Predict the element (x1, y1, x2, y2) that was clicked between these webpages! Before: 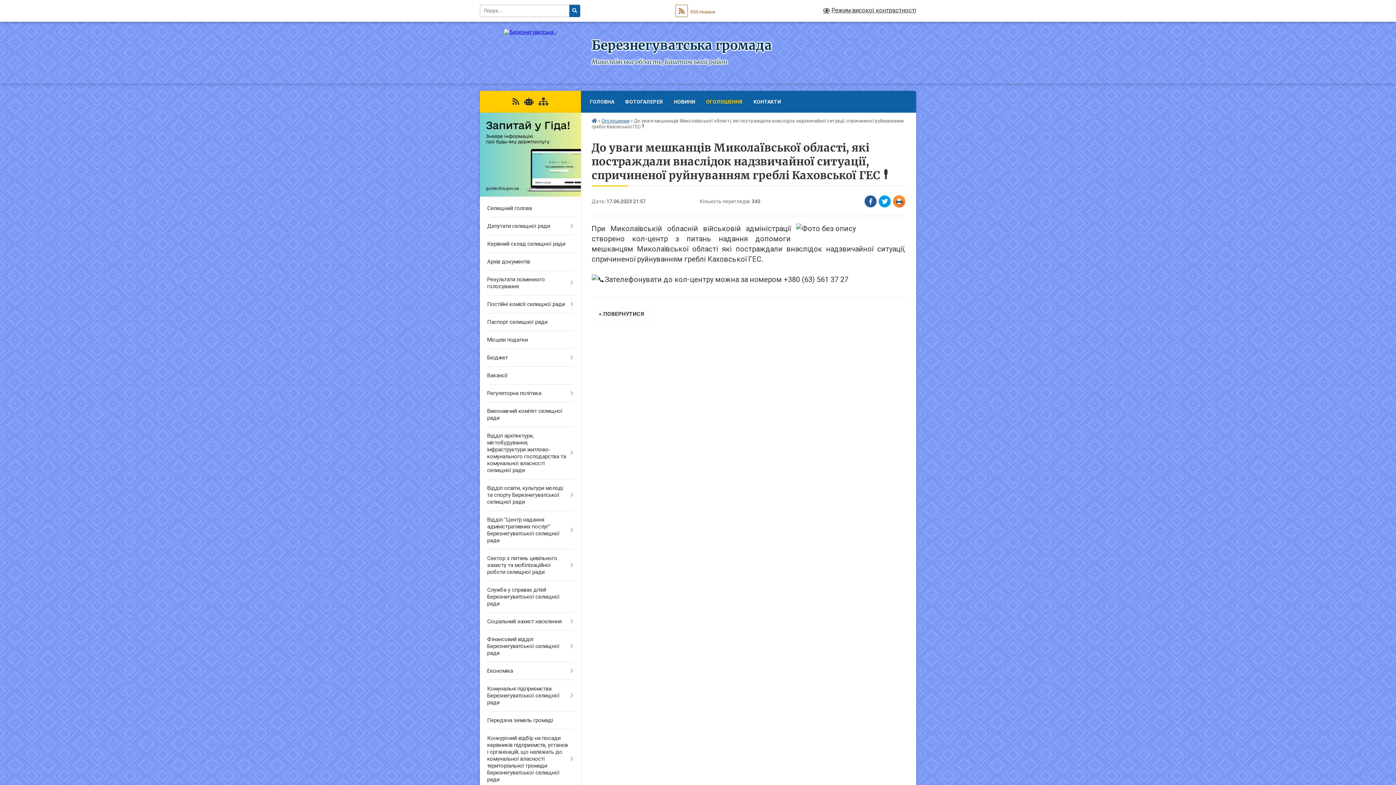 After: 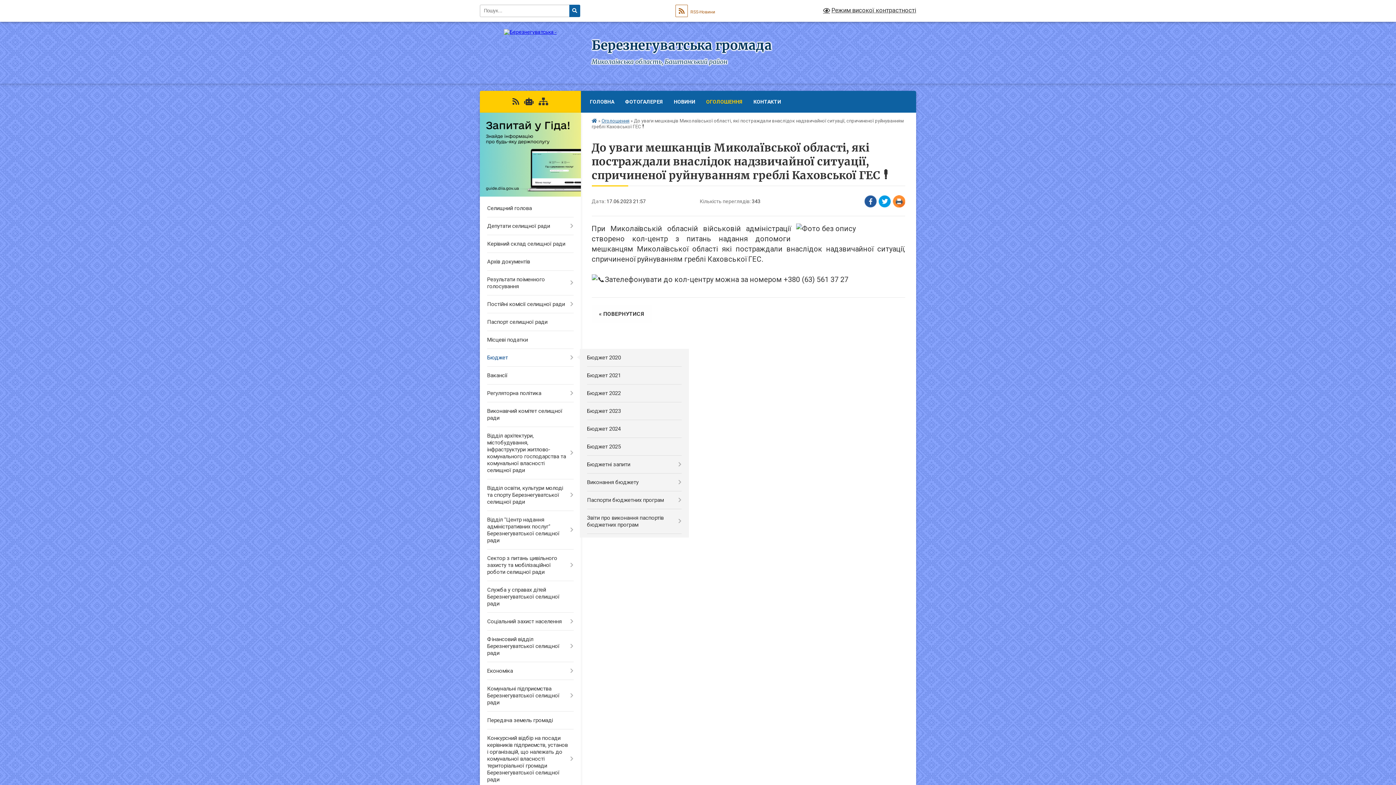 Action: bbox: (480, 349, 580, 367) label: Бюджет